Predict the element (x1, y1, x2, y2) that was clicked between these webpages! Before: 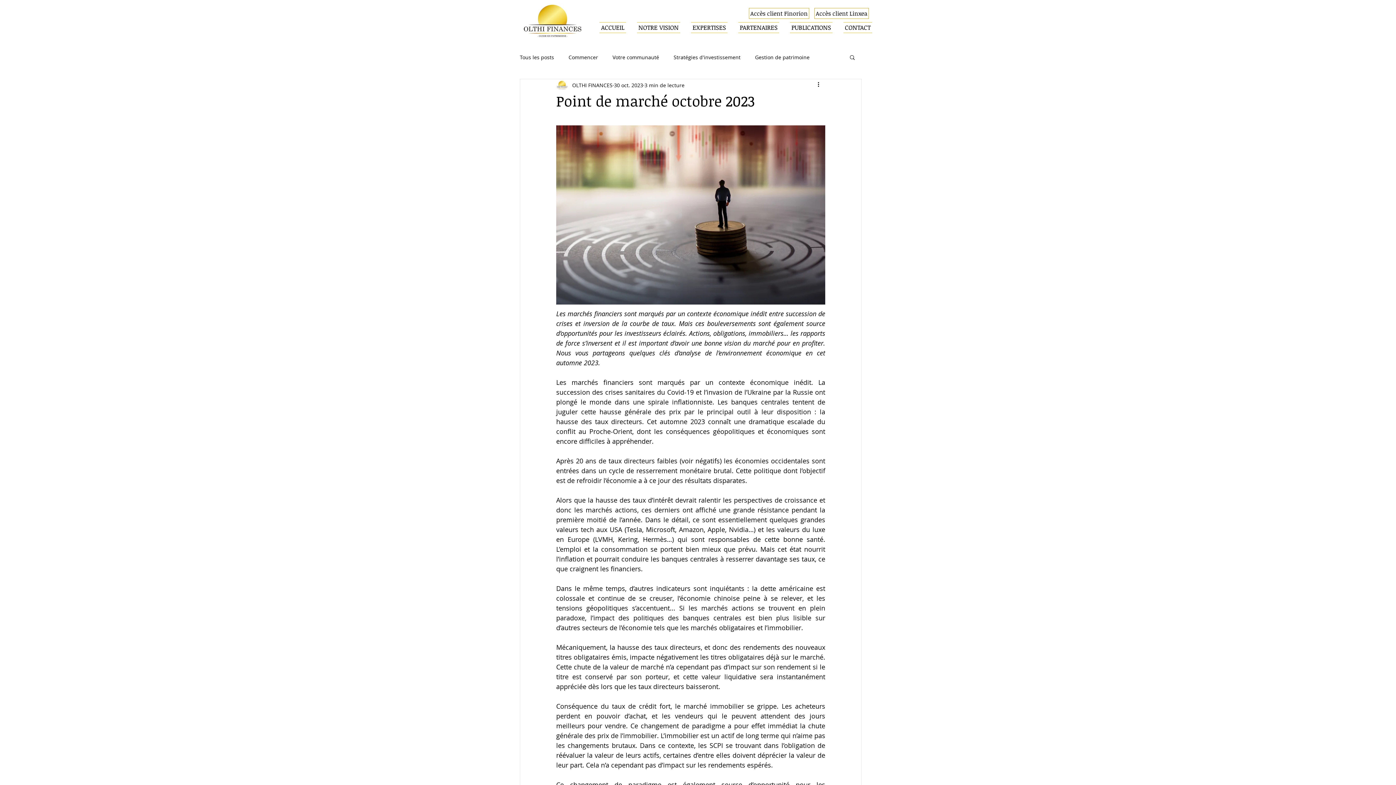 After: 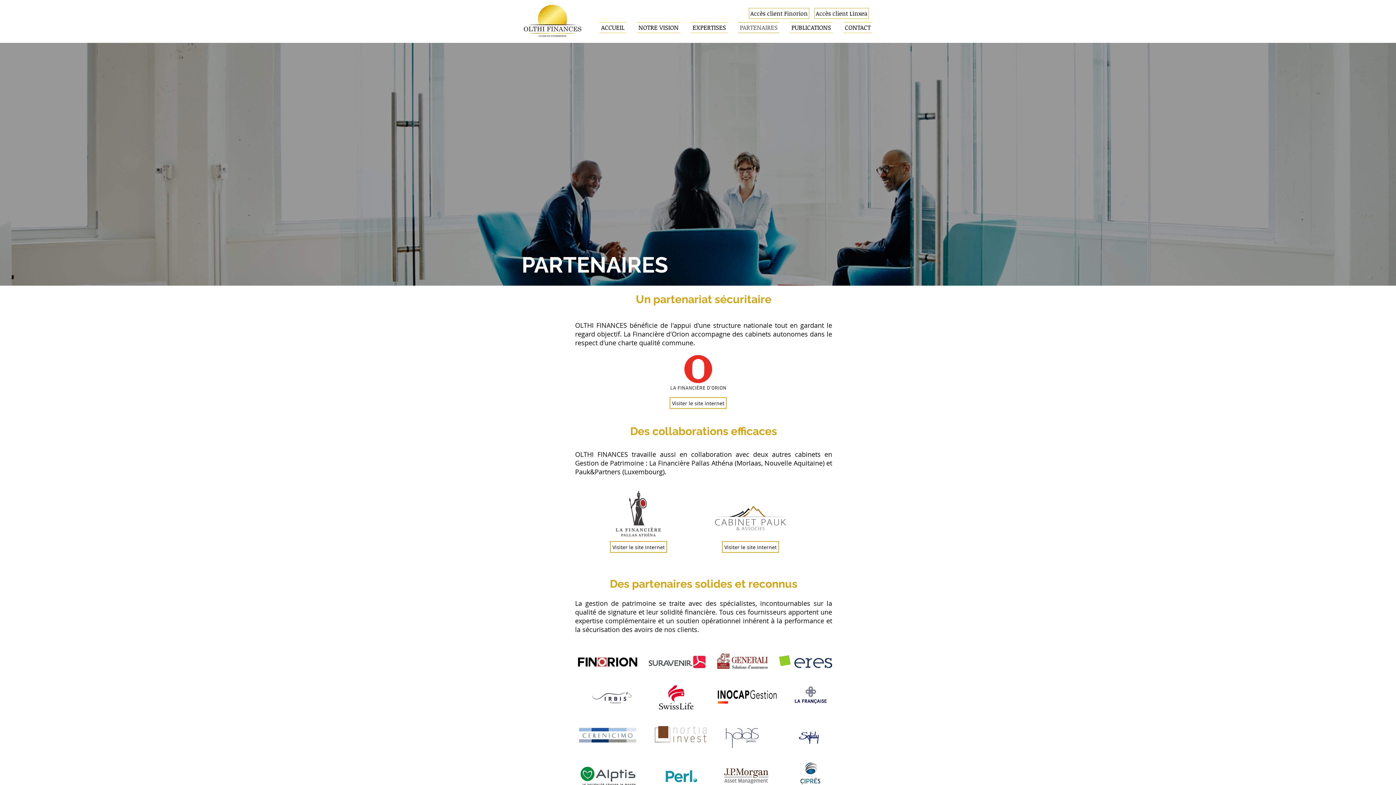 Action: label: PARTENAIRES bbox: (733, 22, 784, 33)